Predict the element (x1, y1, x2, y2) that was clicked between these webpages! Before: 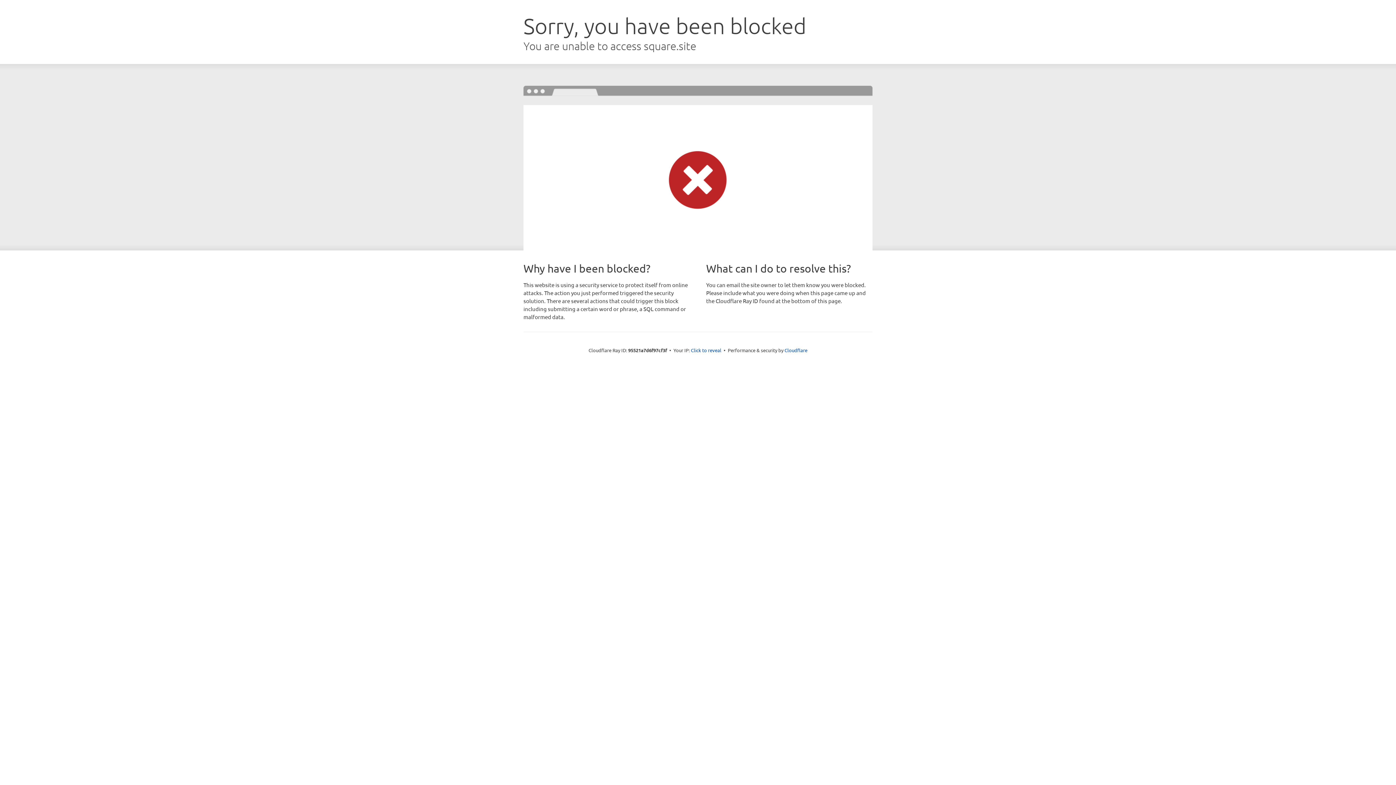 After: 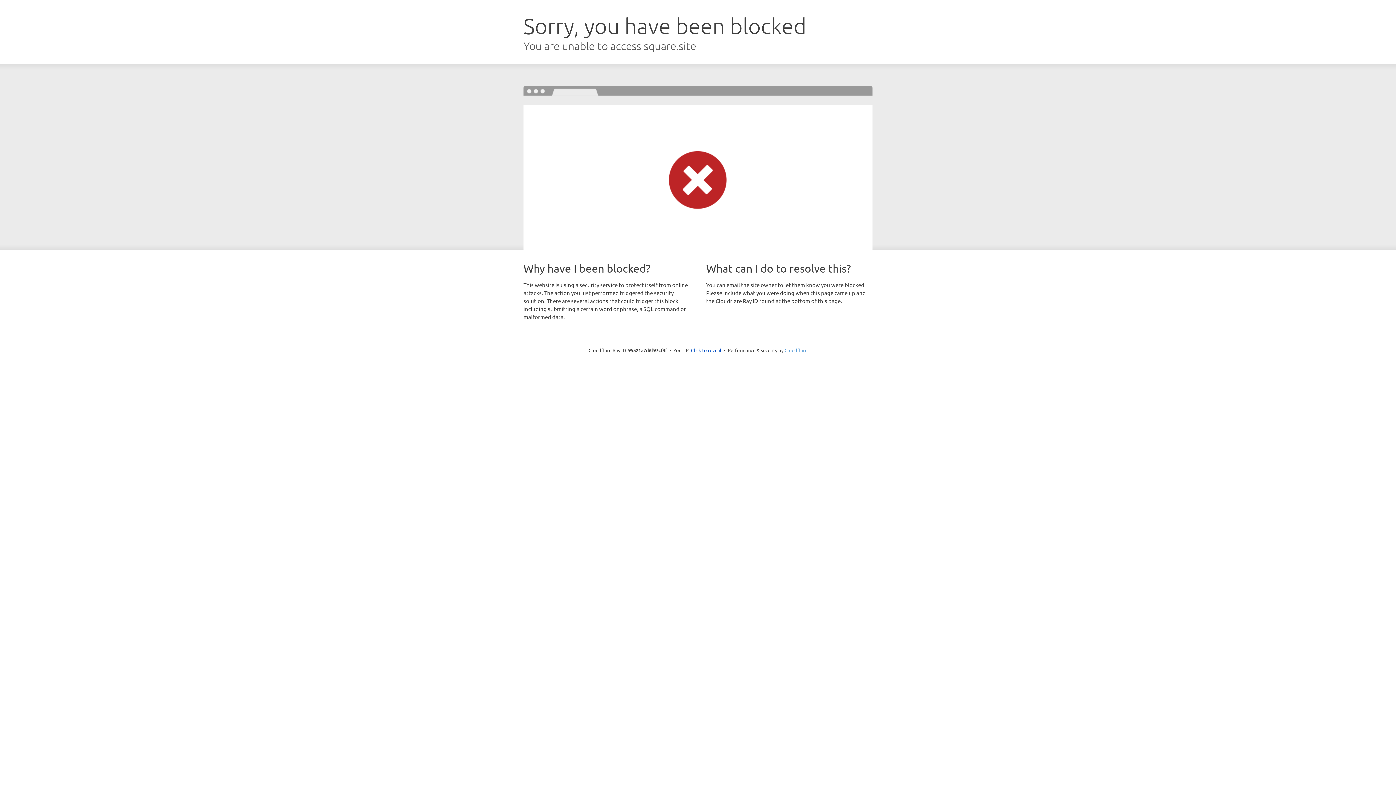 Action: bbox: (784, 347, 807, 353) label: Cloudflare